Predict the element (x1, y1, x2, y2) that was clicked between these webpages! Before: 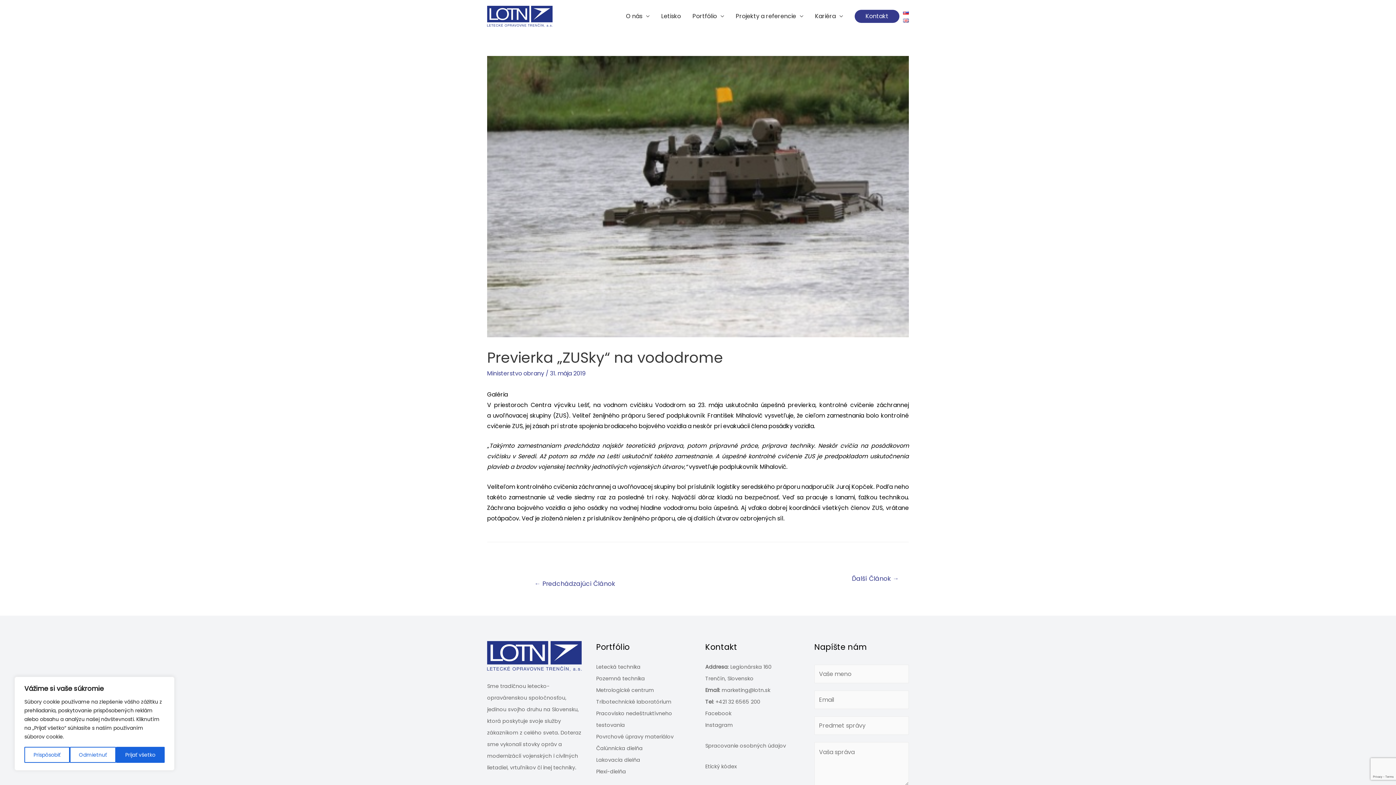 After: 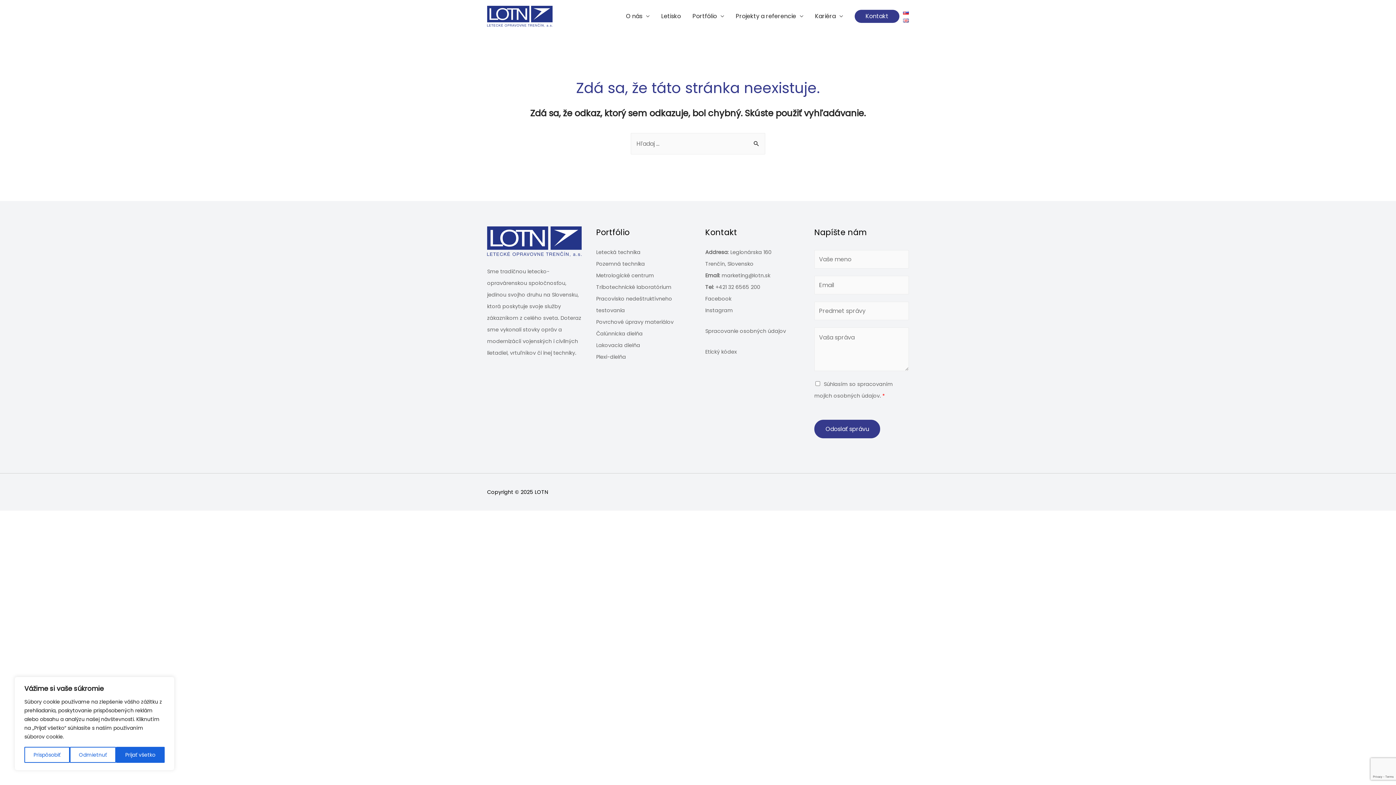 Action: bbox: (487, 399, 909, 523) label: V priestoroch Centra výcviku Lešť, na vodnom cvičisku Vododrom sa 23. mája uskutočnila úspešná previerka, kontrolné cvičenie záchrannej a uvoľňovacej skupiny (ZUS). Veliteľ ženijného práporu Sereď podplukovník František Mihalovič vysvetľuje, že cieľom zamestnania bolo kontrolné cvičenie ZUS, jej zásah pri strate spojenia brodiaceho bojového vozidla a neskôr pri evakuácii člena posádky vozidla.

„Takýmto zamestnaniam predchádza najskôr teoretická príprava, potom prípravné práce, príprava techniky. Neskôr cvičia na posádkovom cvičisku v Seredi. Až potom sa môže na Lešti uskutočniť takéto zamestnanie. A úspešné kontrolné cvičenie ZUS je predpokladom uskutočnenia plavieb a brodov vojenskej techniky jednotlivých vojenských útvarov,“ vysvetľuje podplukovník Mihalovič.

Veliteľom kontrolného cvičenia záchrannej a uvoľňovacej skupiny bol príslušník logistiky seredského práporu nadporučík Juraj Kopček. Podľa neho takéto zamestnanie už vedie siedmy raz za posledné tri roky. Najväčší dôraz kladú na bezpečnosť. Veď sa pracuje s lanami, ťažkou technikou. Záchrana bojového vozidla a jeho osádky na vodnej hladine vododromu bola úspešná. Aj vďaka dobrej koordinácii všetkých členov ZUS, vrátane potápačov. Veď je zložená nielen z príslušníkov ženijného práporu, ale aj ďalších útvarov ozbrojených síl.